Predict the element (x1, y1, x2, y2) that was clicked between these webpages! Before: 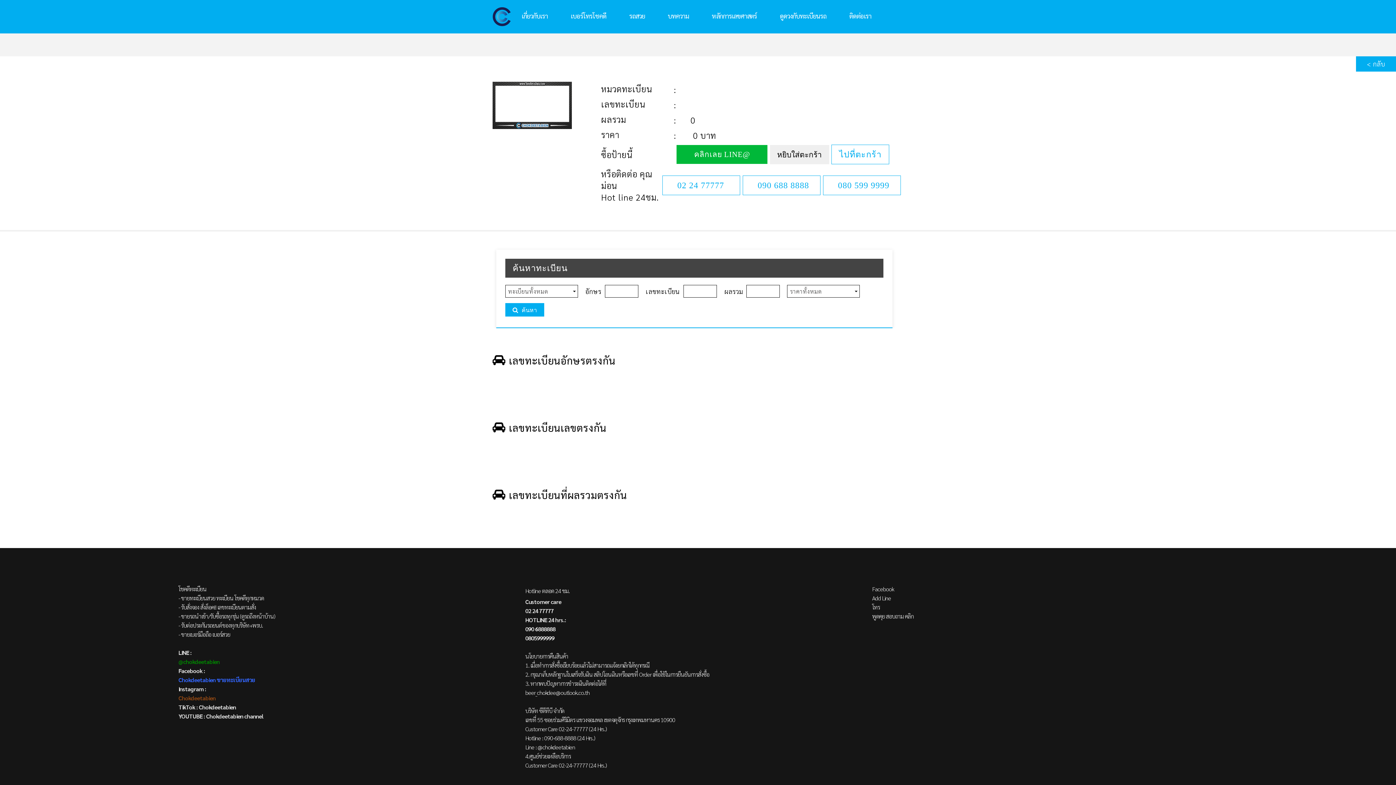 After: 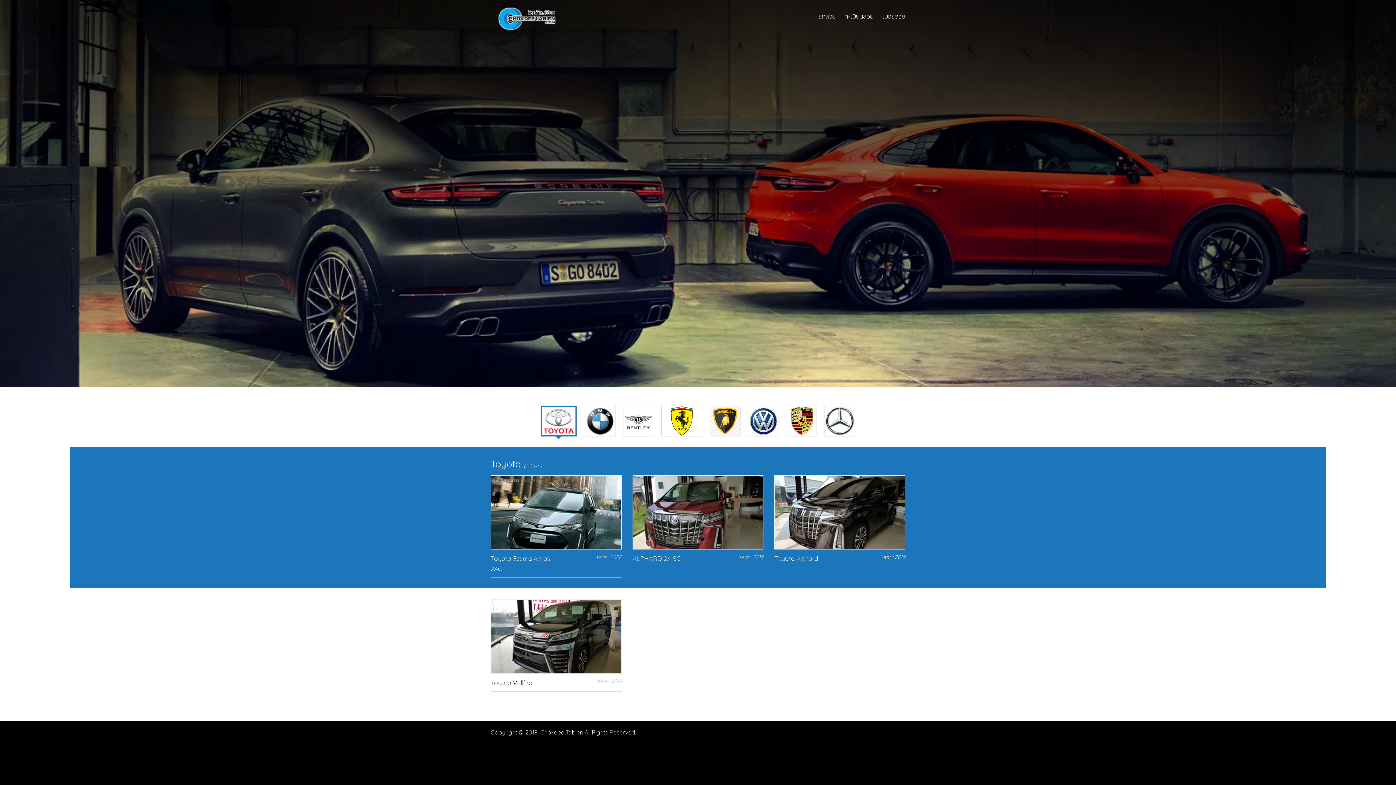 Action: label: รถสวย bbox: (629, 11, 645, 20)